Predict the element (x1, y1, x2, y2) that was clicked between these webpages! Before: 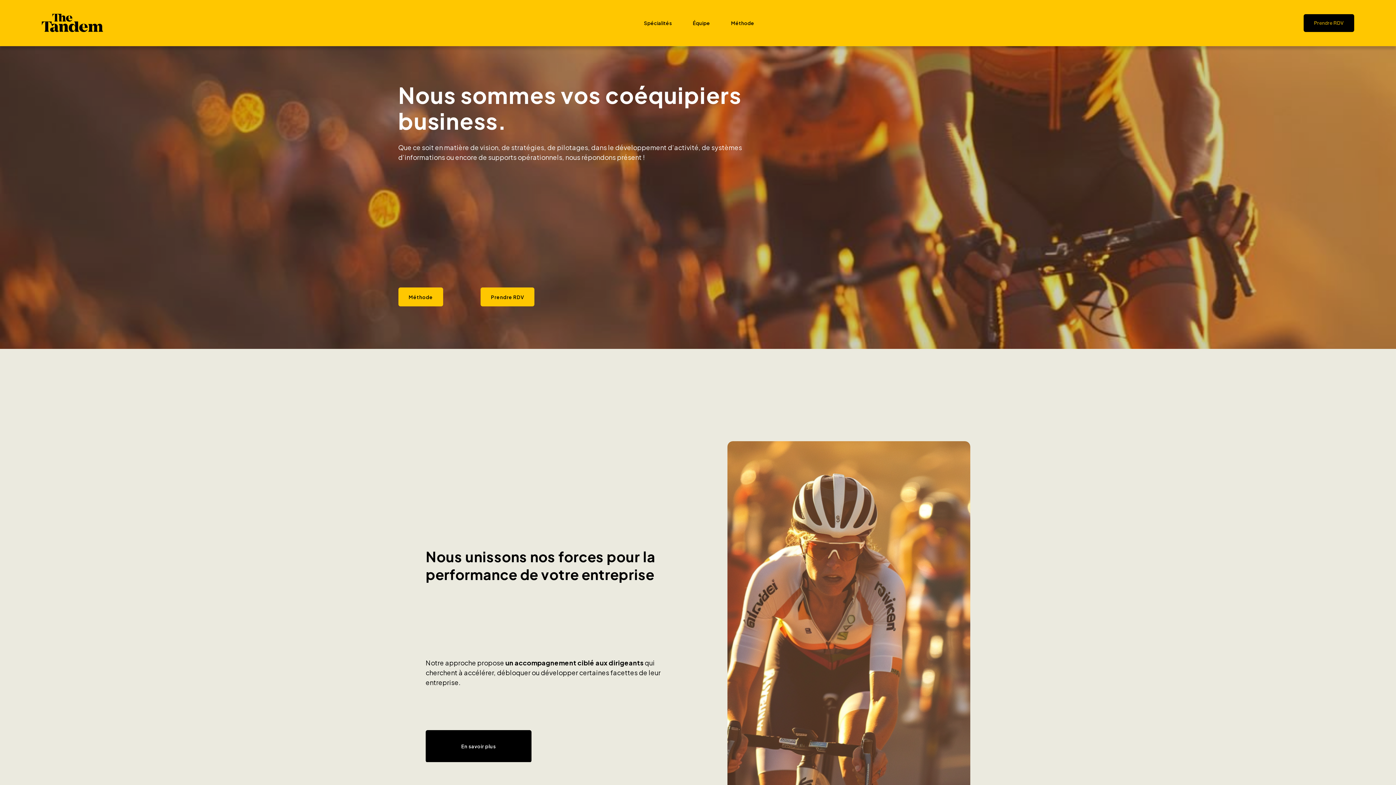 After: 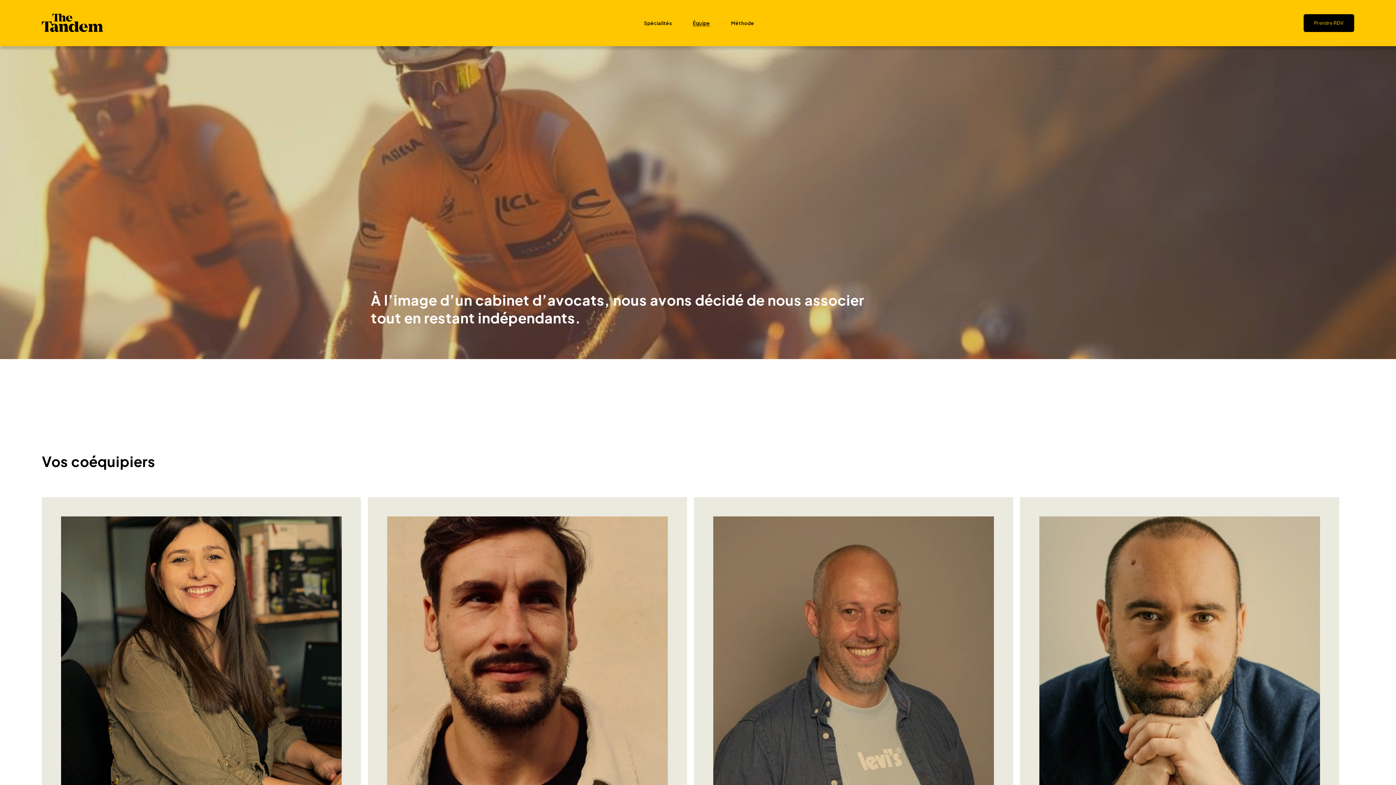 Action: bbox: (692, 19, 710, 26) label: Équipe